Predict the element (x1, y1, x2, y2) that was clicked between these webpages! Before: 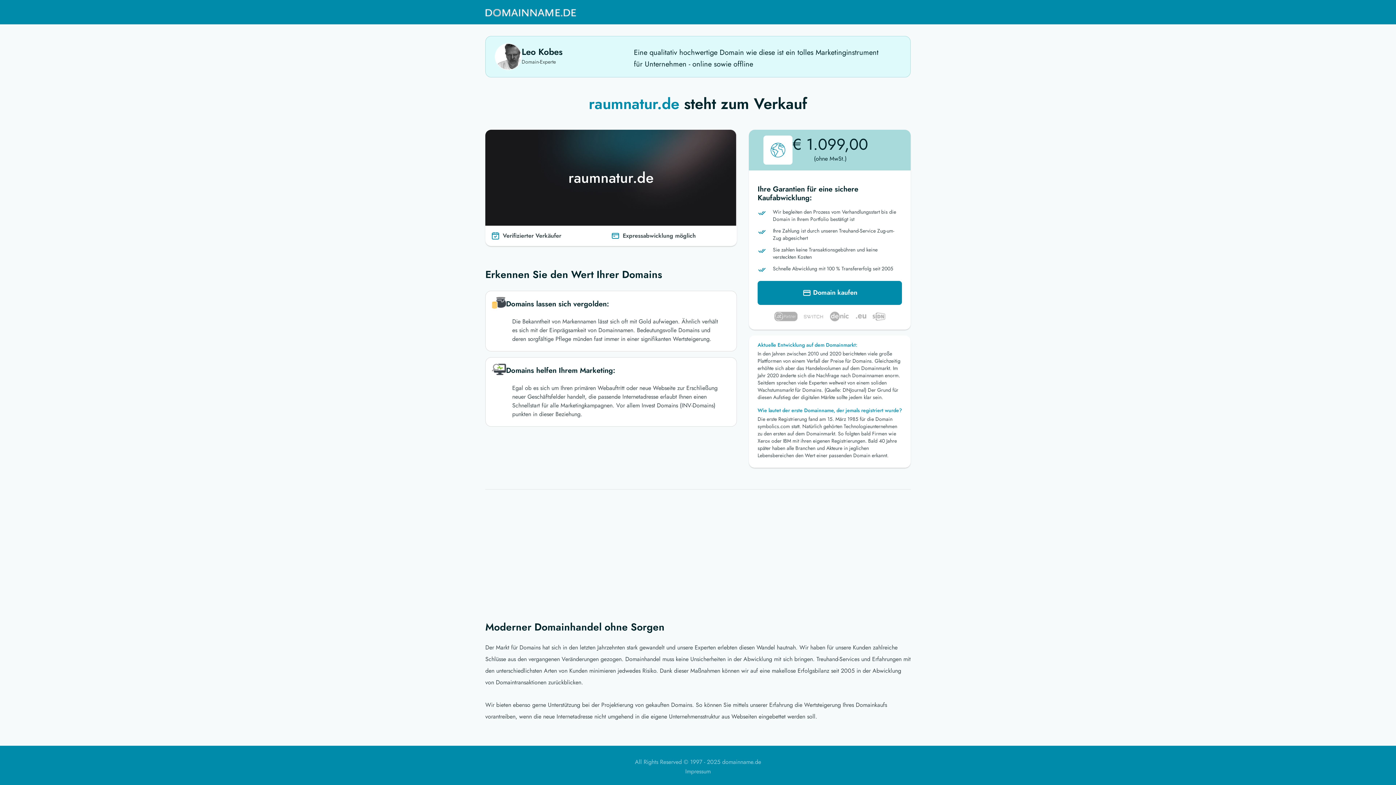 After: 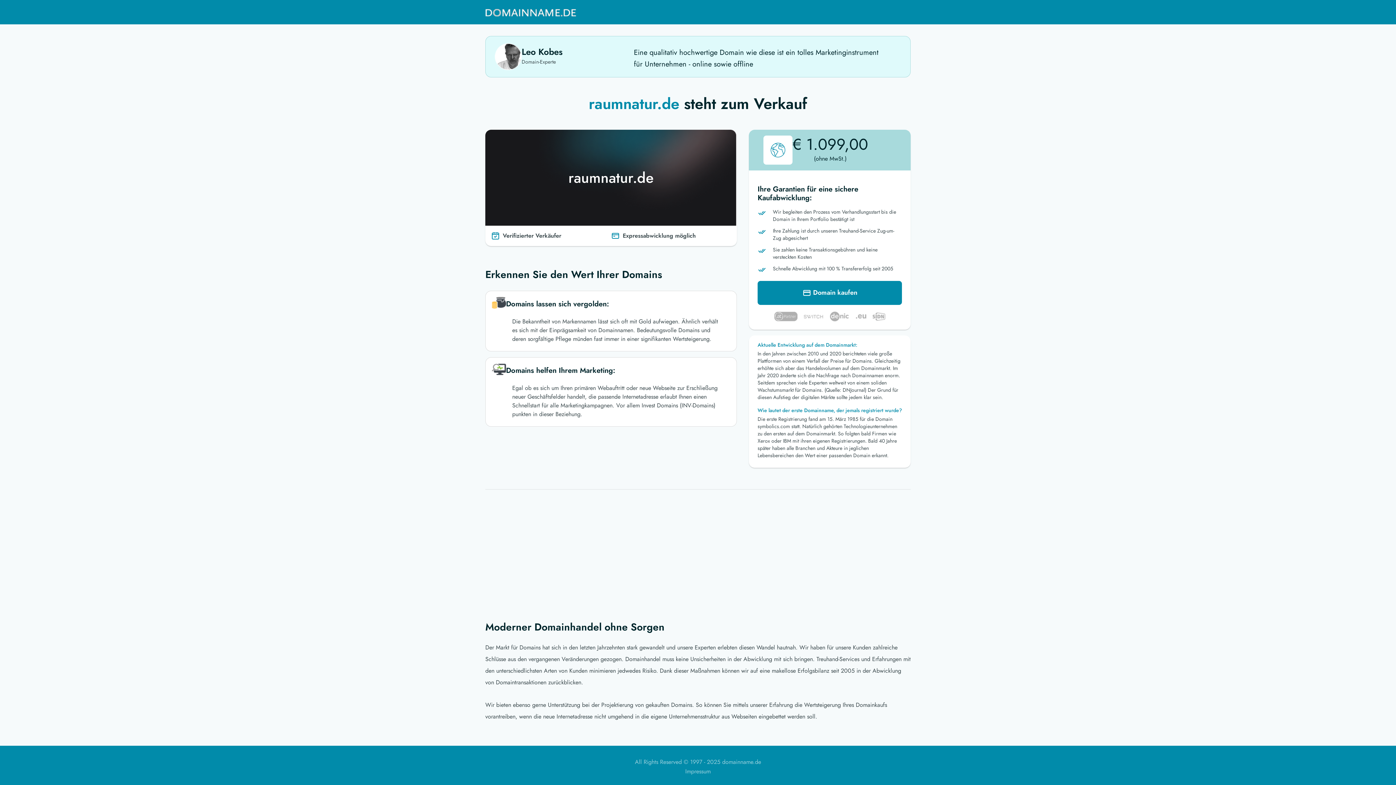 Action: bbox: (485, 3, 576, 21)